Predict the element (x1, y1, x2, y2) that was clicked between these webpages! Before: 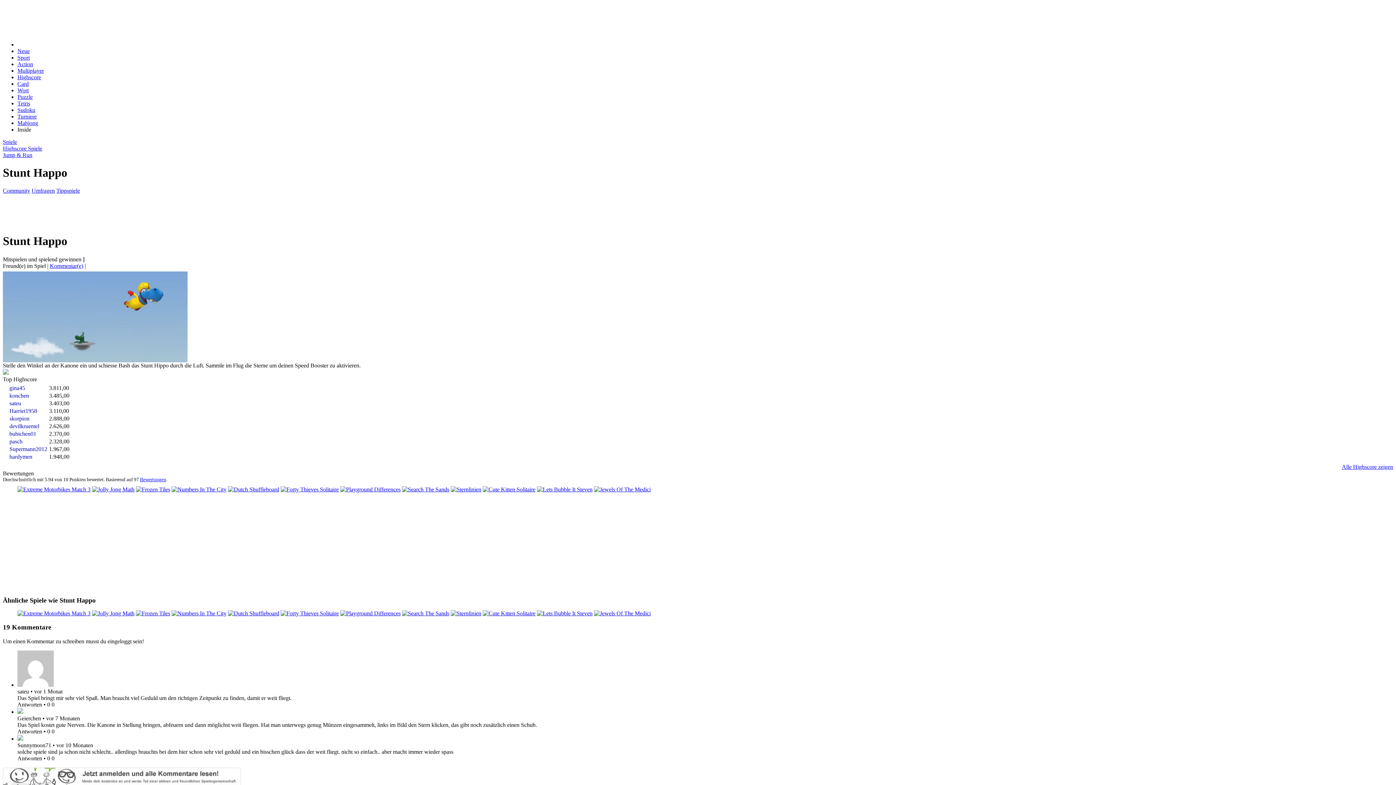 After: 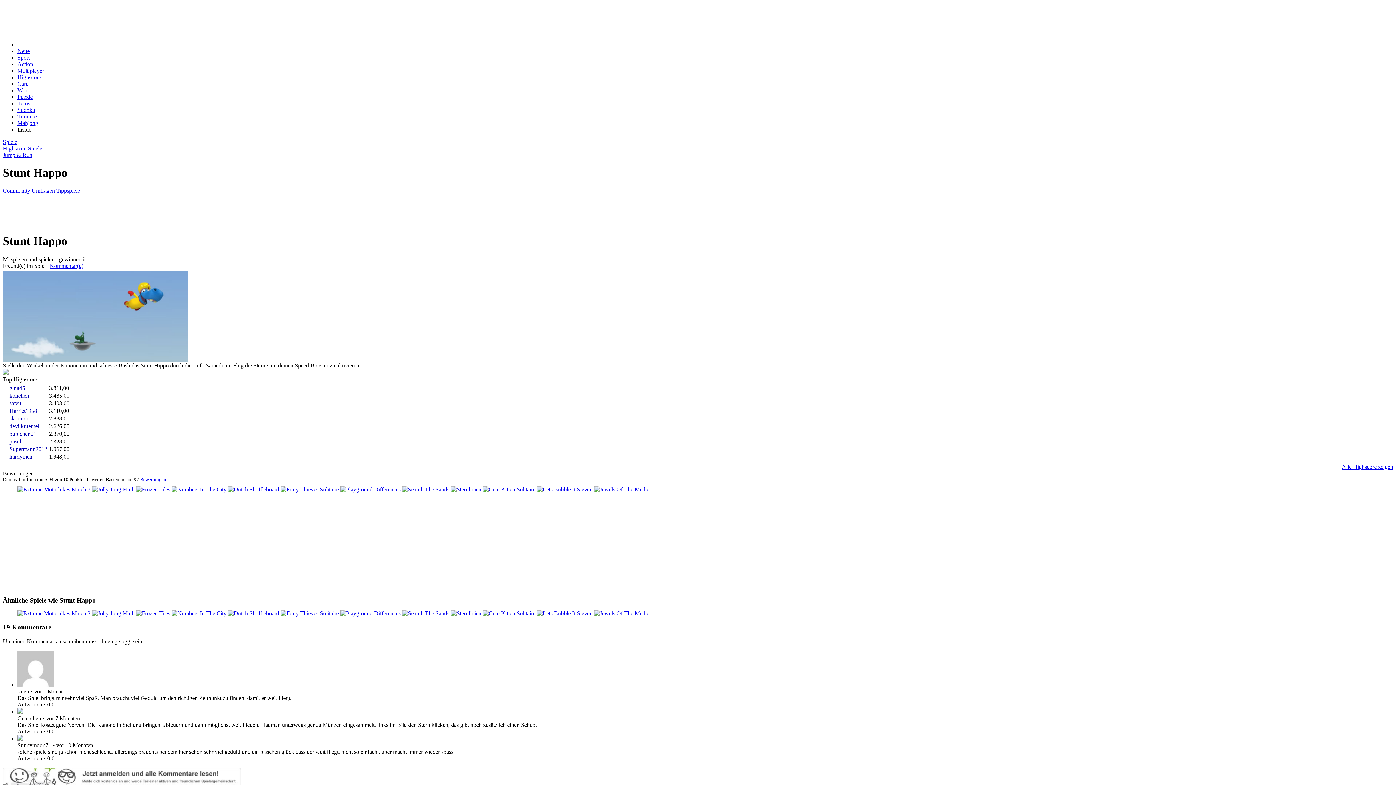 Action: label: bubichen01 bbox: (9, 430, 36, 437)